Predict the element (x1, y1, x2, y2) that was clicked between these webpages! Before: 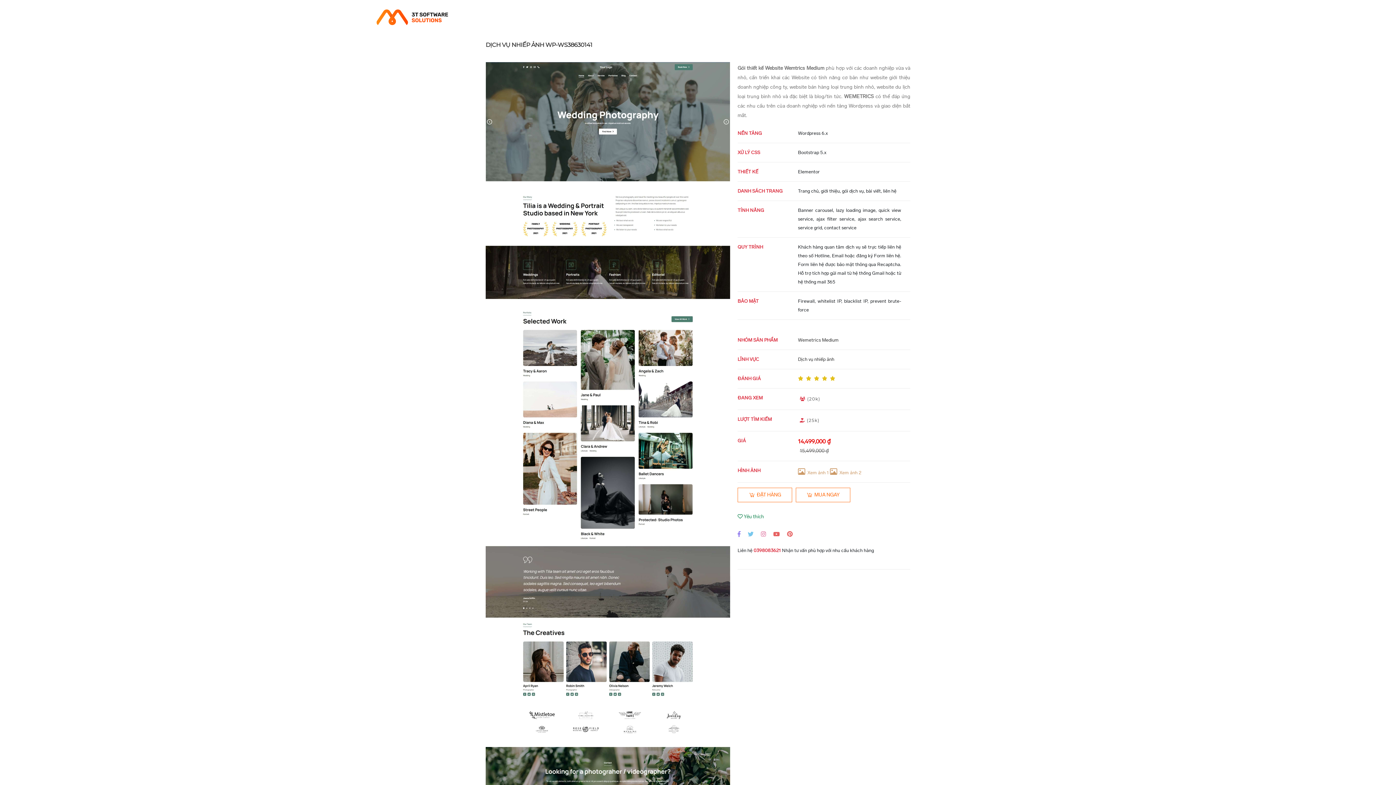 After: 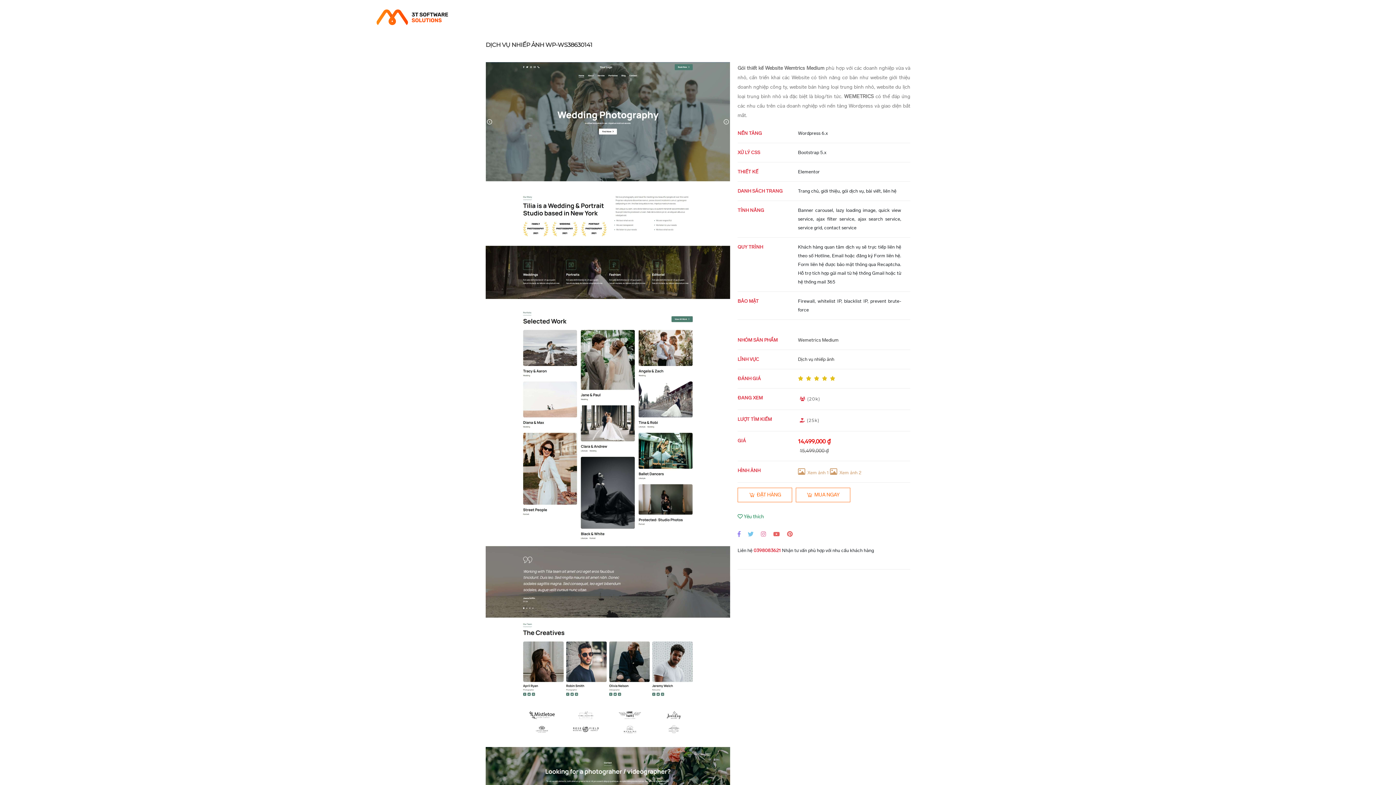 Action: bbox: (761, 531, 766, 537)